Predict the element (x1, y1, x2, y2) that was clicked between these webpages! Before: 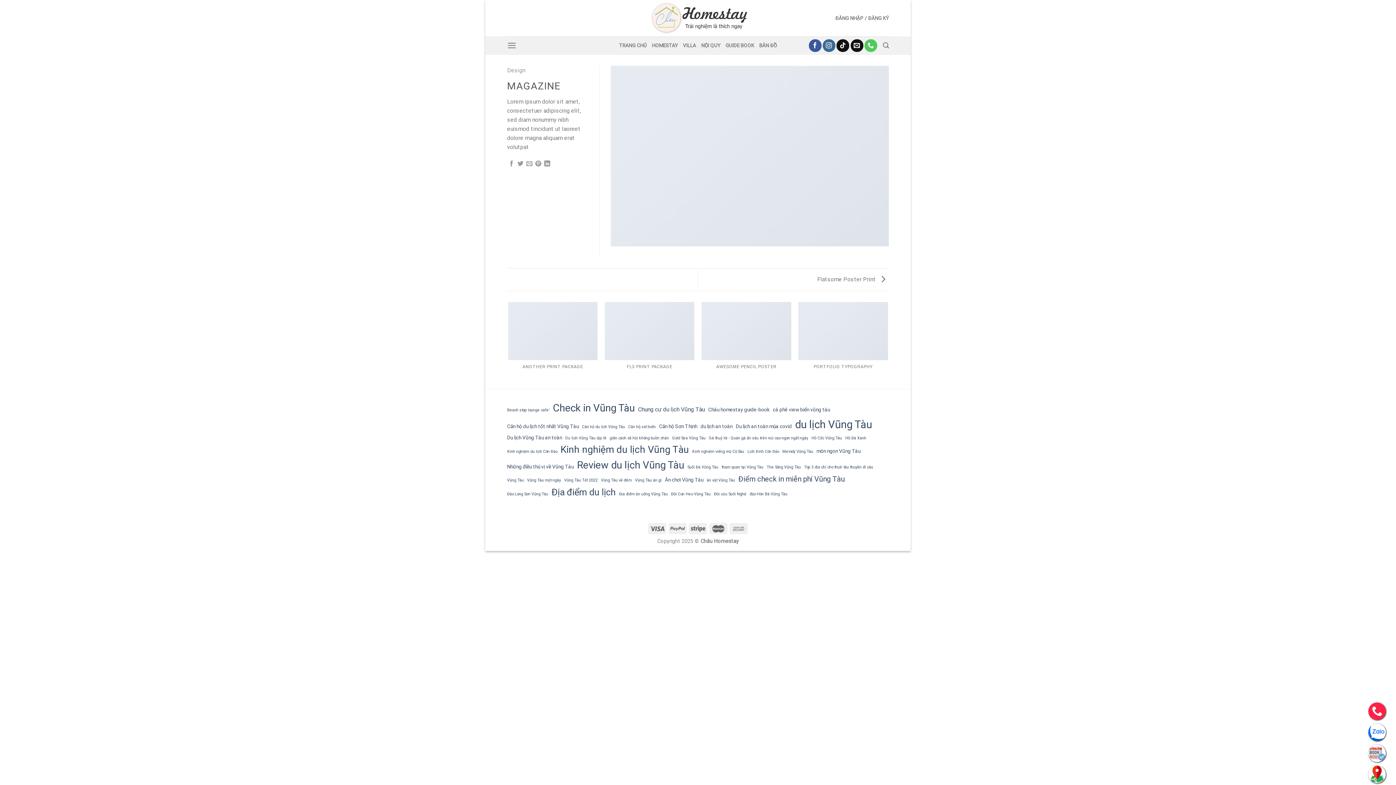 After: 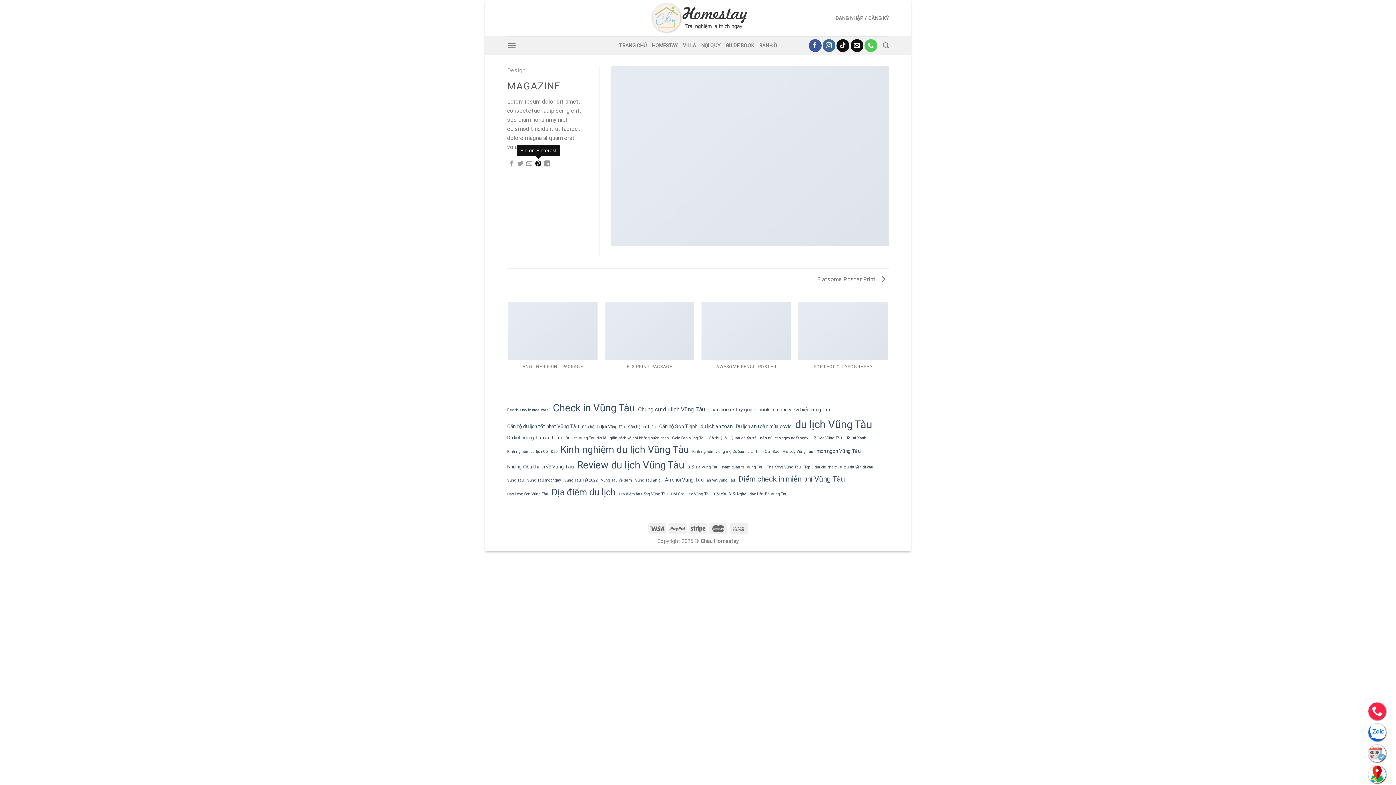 Action: bbox: (535, 160, 541, 167) label: Pin on Pinterest